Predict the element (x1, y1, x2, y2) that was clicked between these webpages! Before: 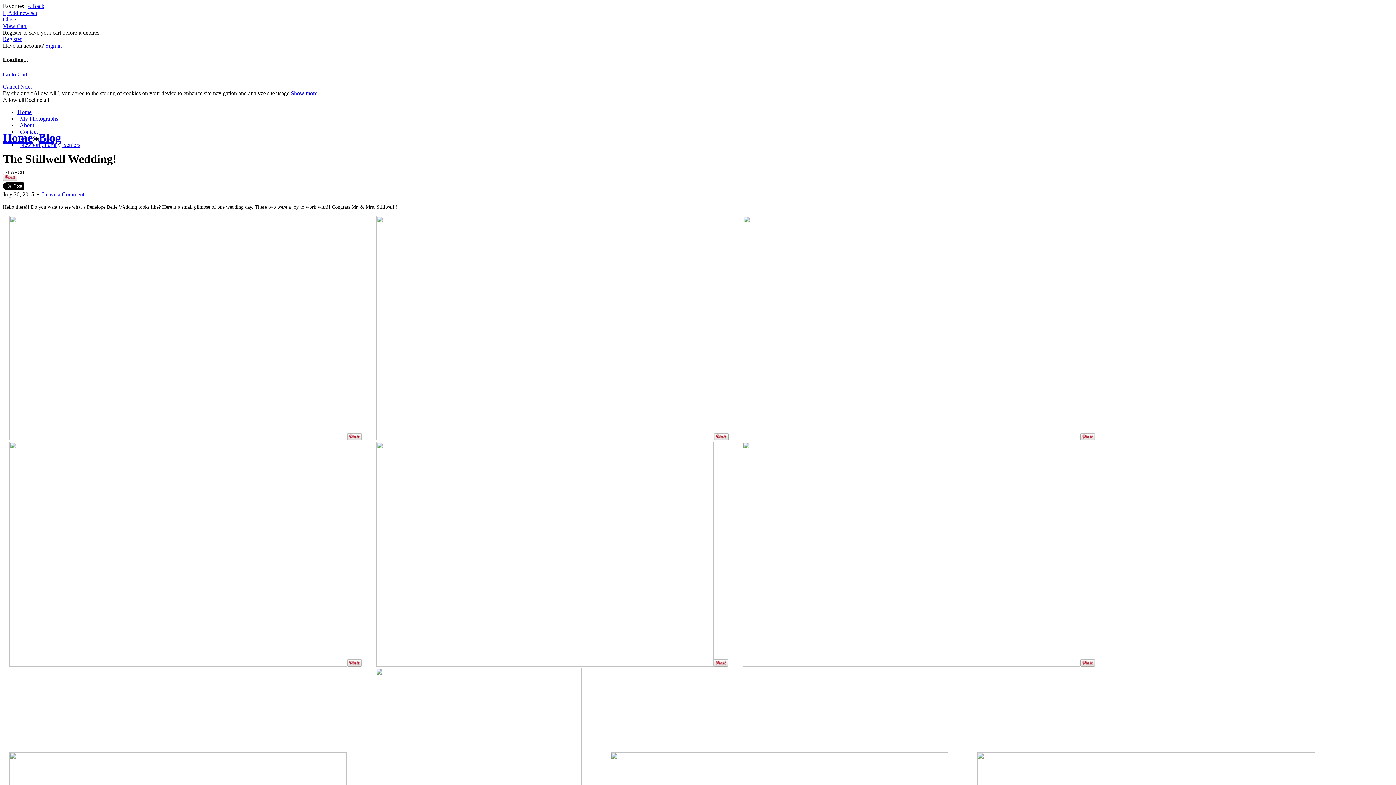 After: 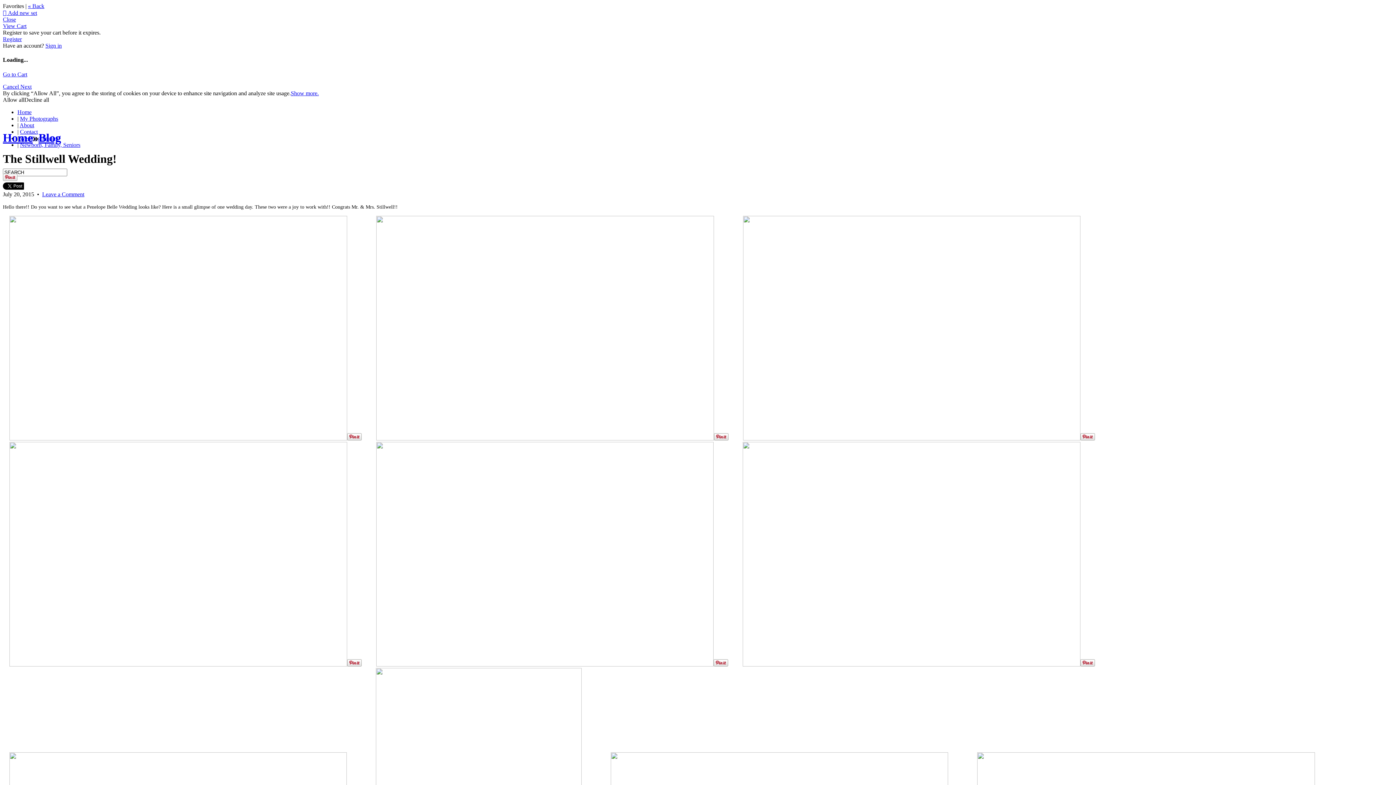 Action: bbox: (42, 191, 84, 197) label: Leave a Comment